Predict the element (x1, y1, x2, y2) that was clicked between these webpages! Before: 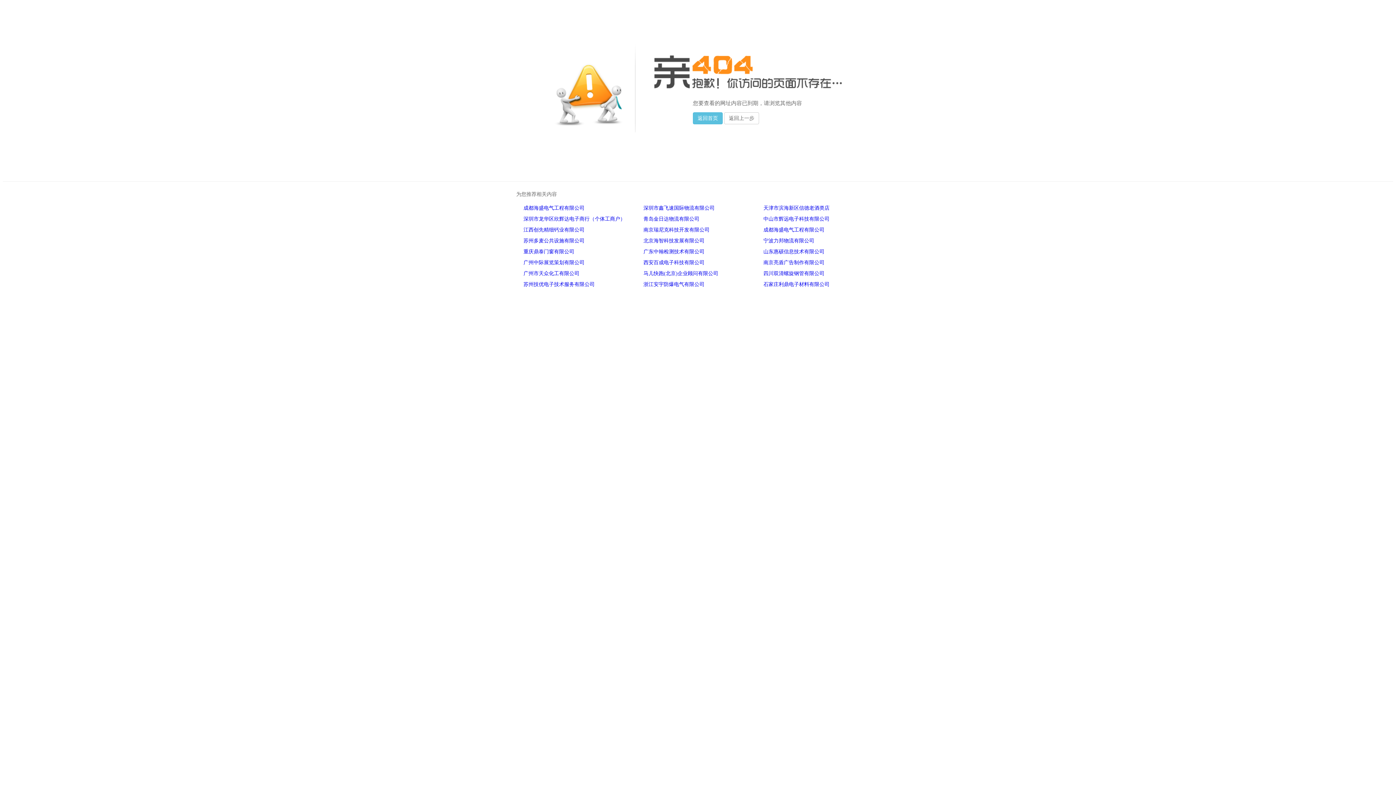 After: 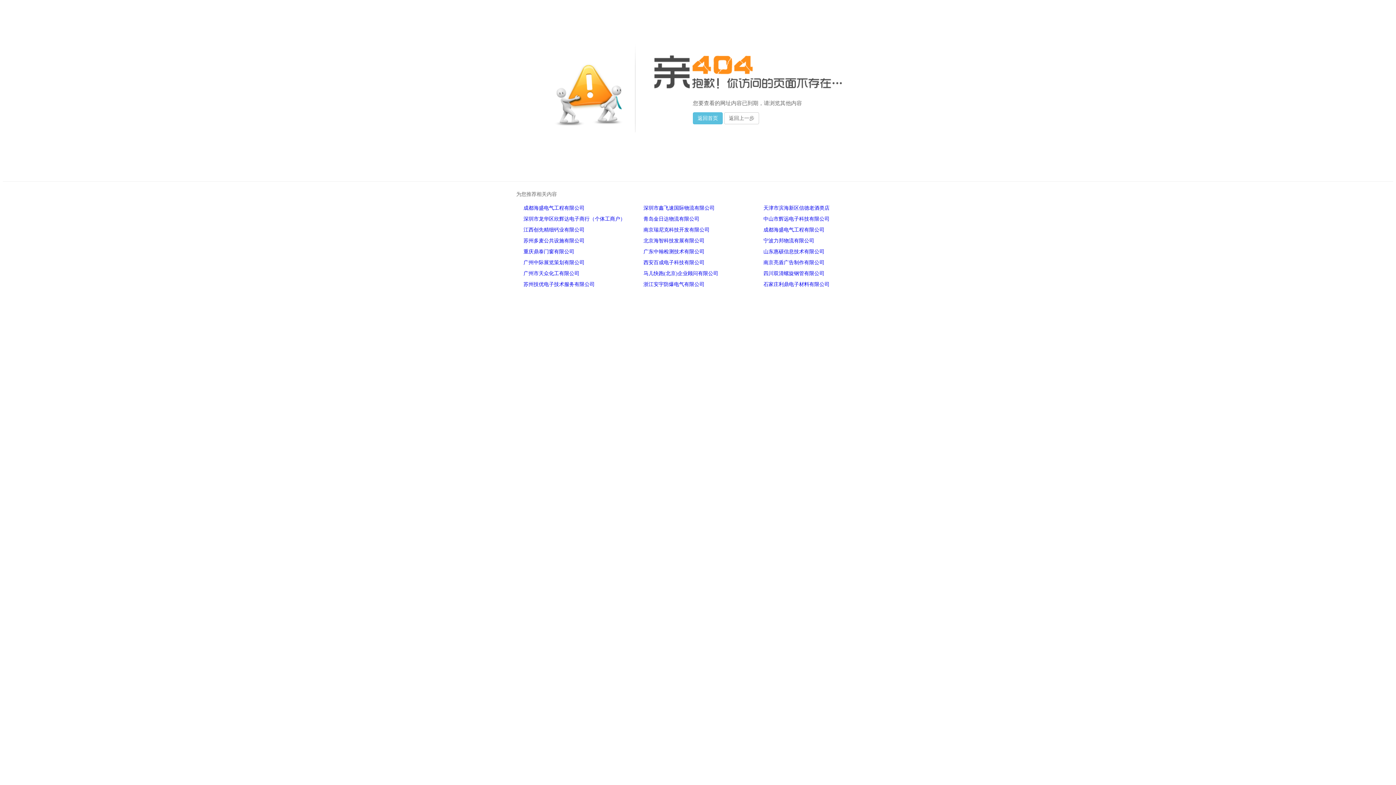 Action: label: 广州中际展览策划有限公司 bbox: (523, 260, 584, 265)